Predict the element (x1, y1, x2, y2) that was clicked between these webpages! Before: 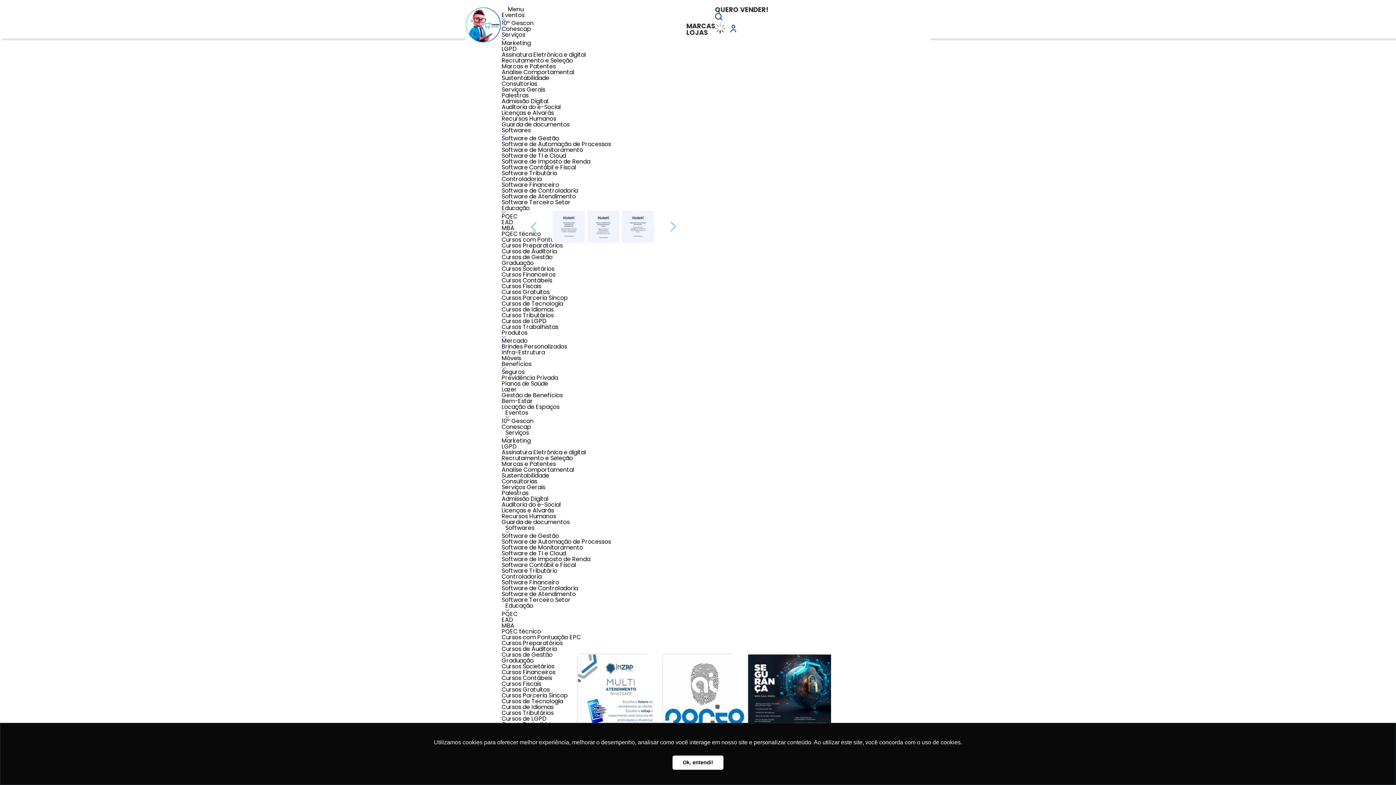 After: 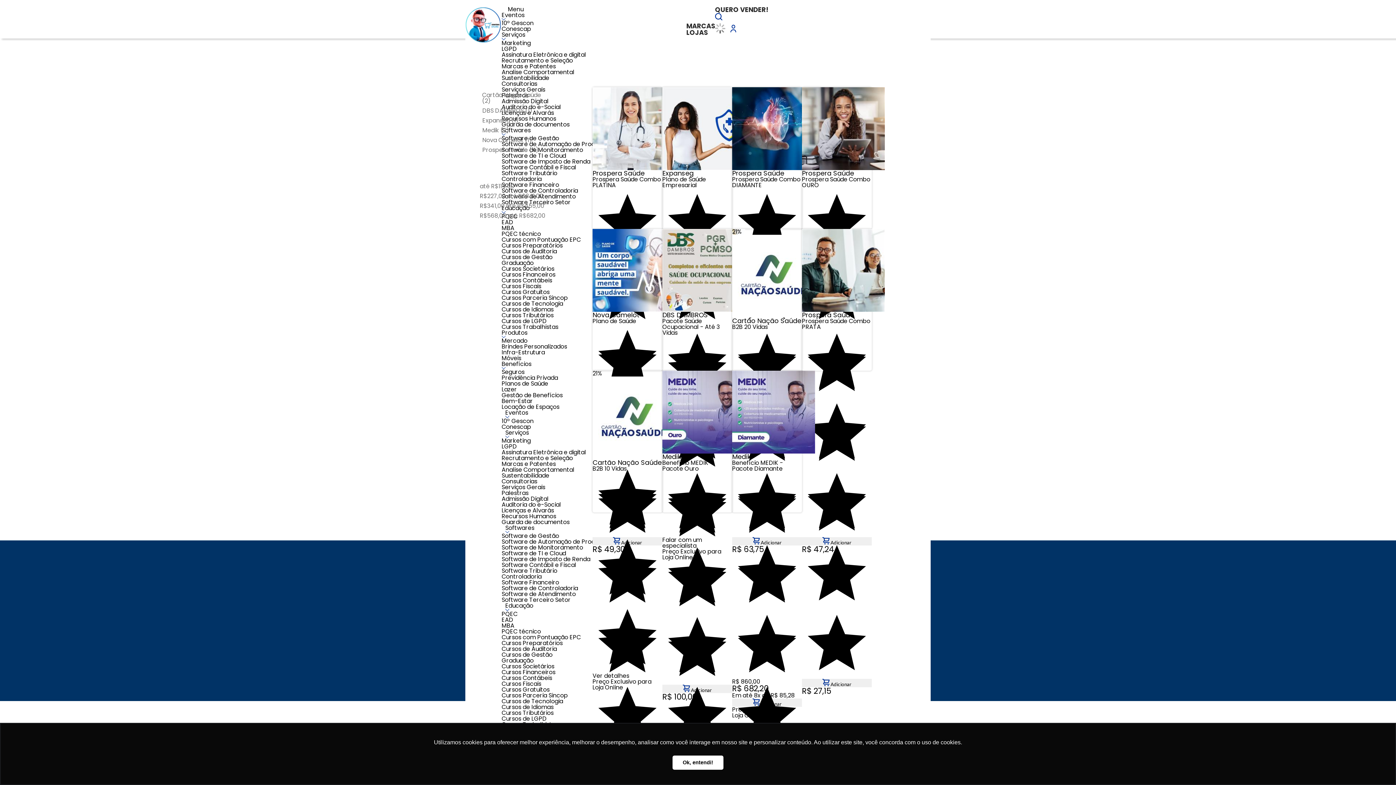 Action: bbox: (501, 379, 548, 388) label: Planos de Saúde